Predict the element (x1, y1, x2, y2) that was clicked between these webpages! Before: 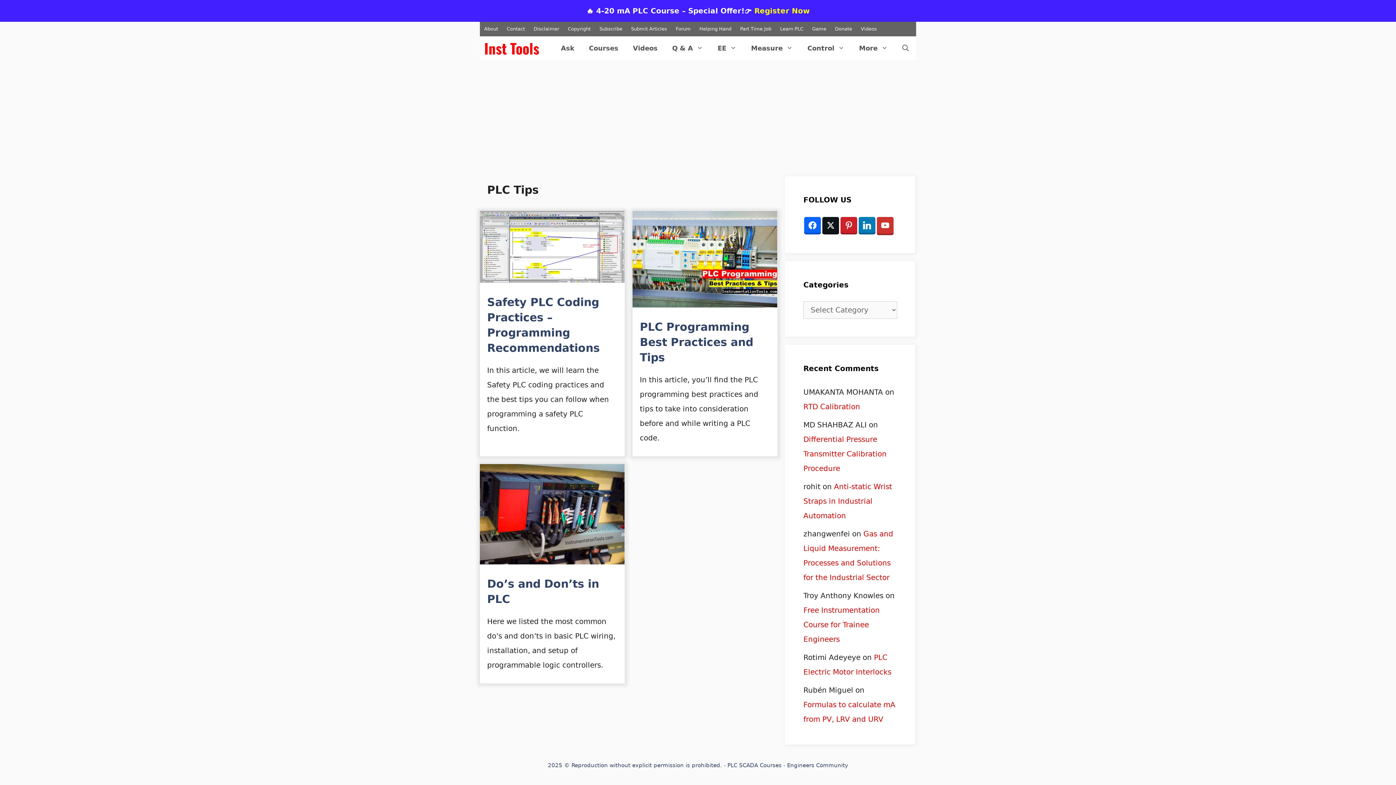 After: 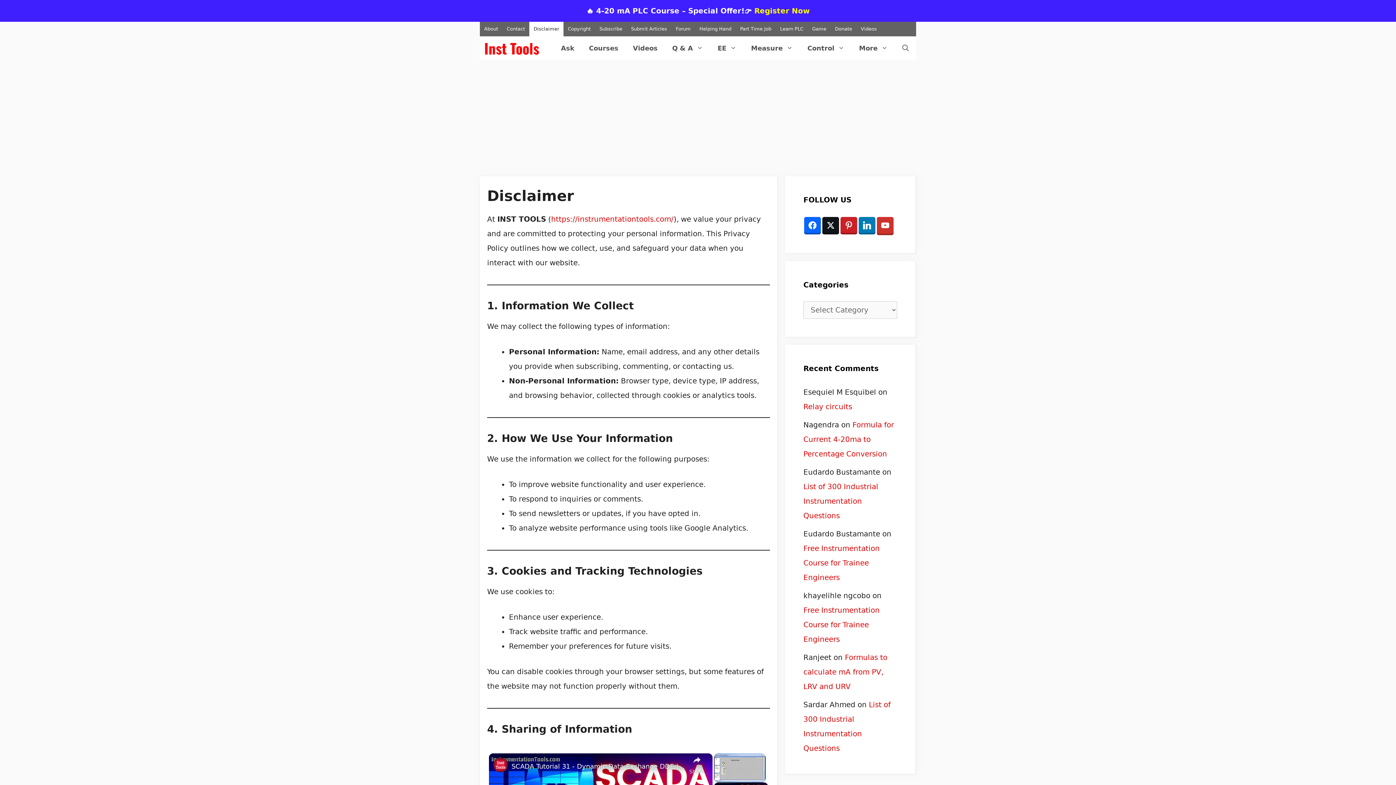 Action: bbox: (529, 21, 563, 36) label: Disclaimer